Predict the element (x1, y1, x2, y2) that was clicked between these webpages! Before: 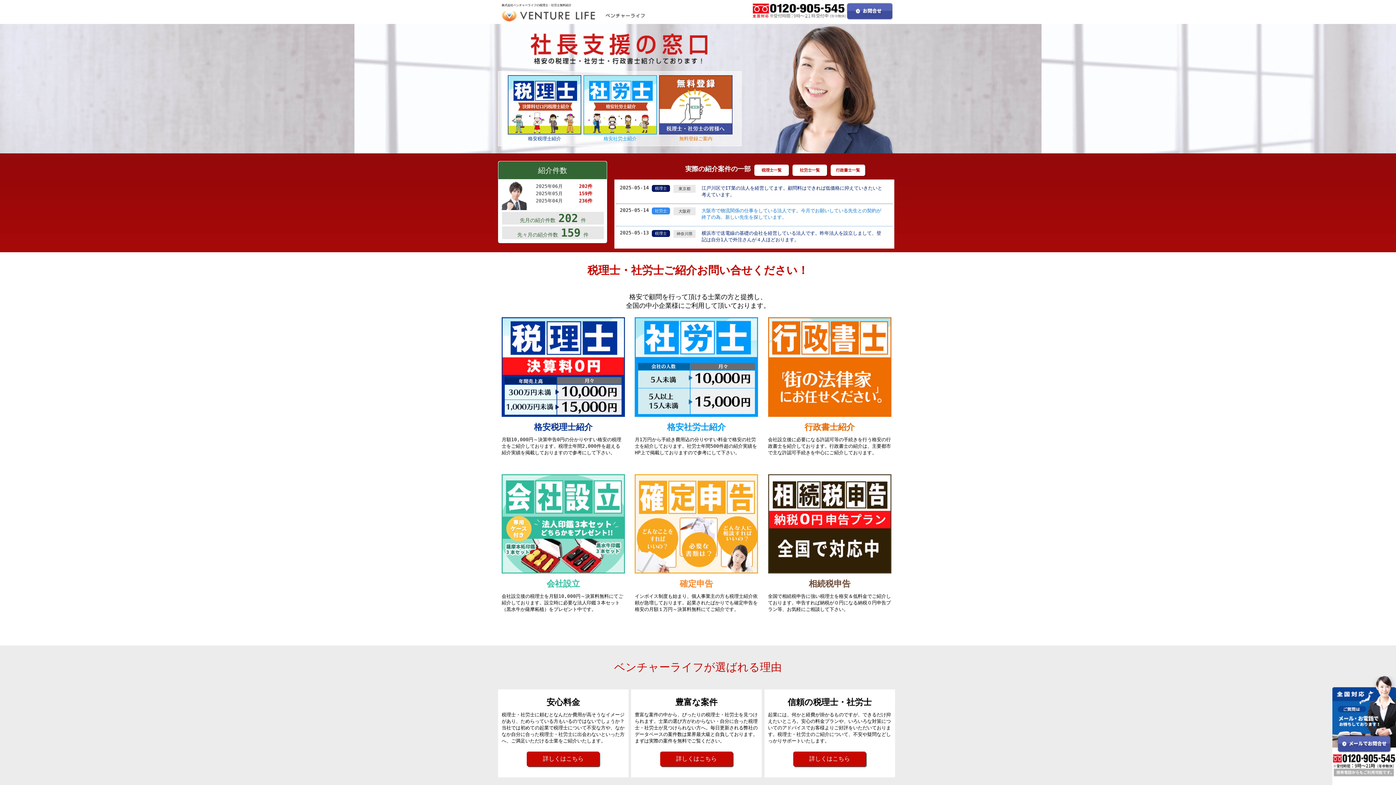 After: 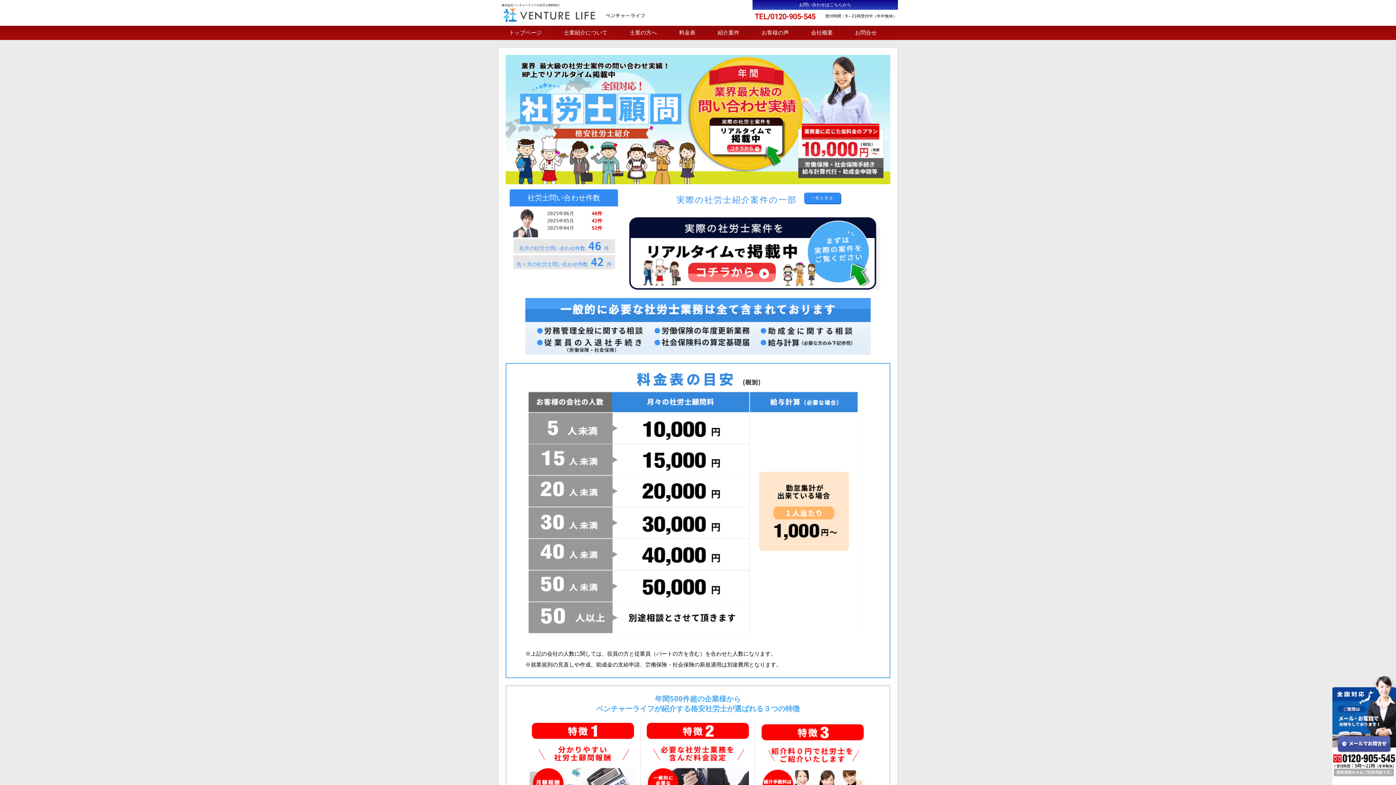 Action: bbox: (635, 416, 758, 421)